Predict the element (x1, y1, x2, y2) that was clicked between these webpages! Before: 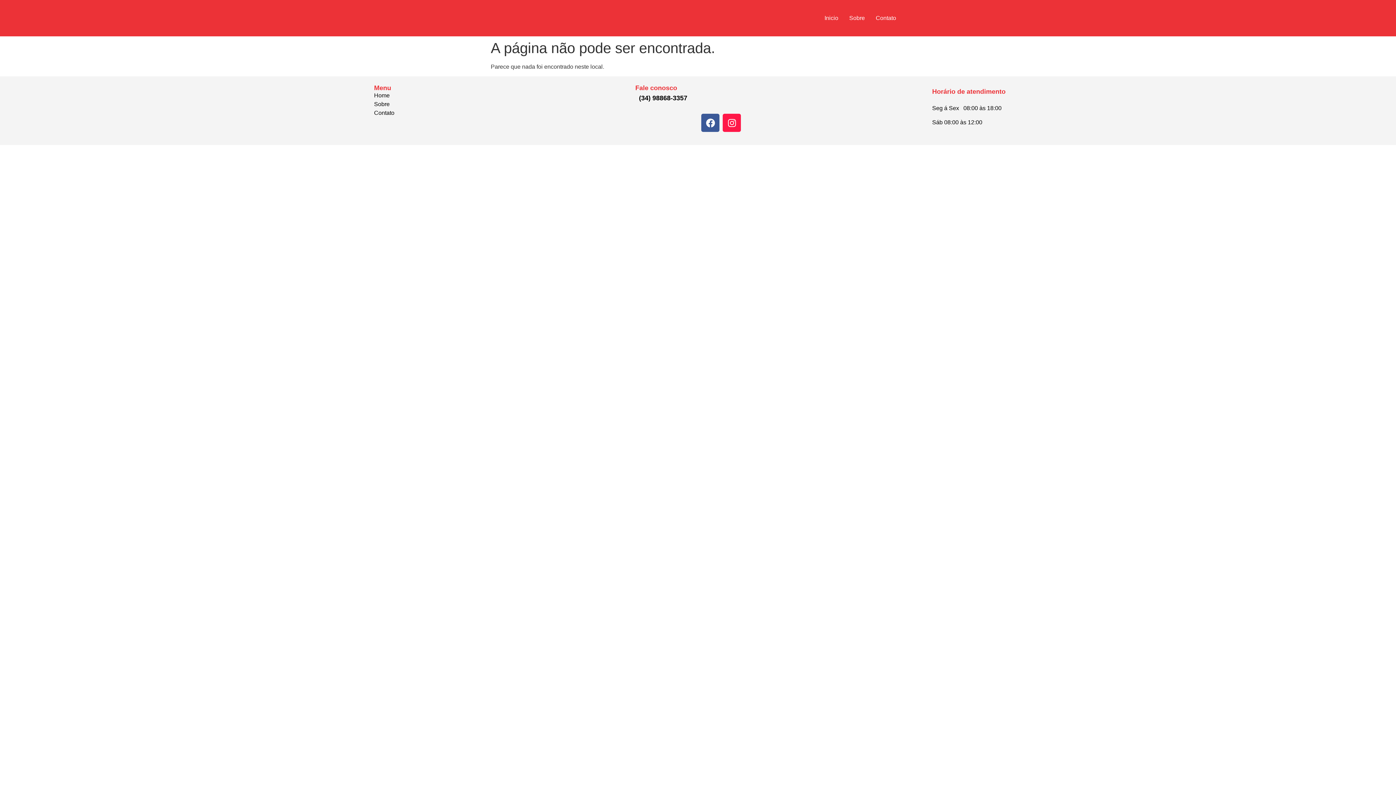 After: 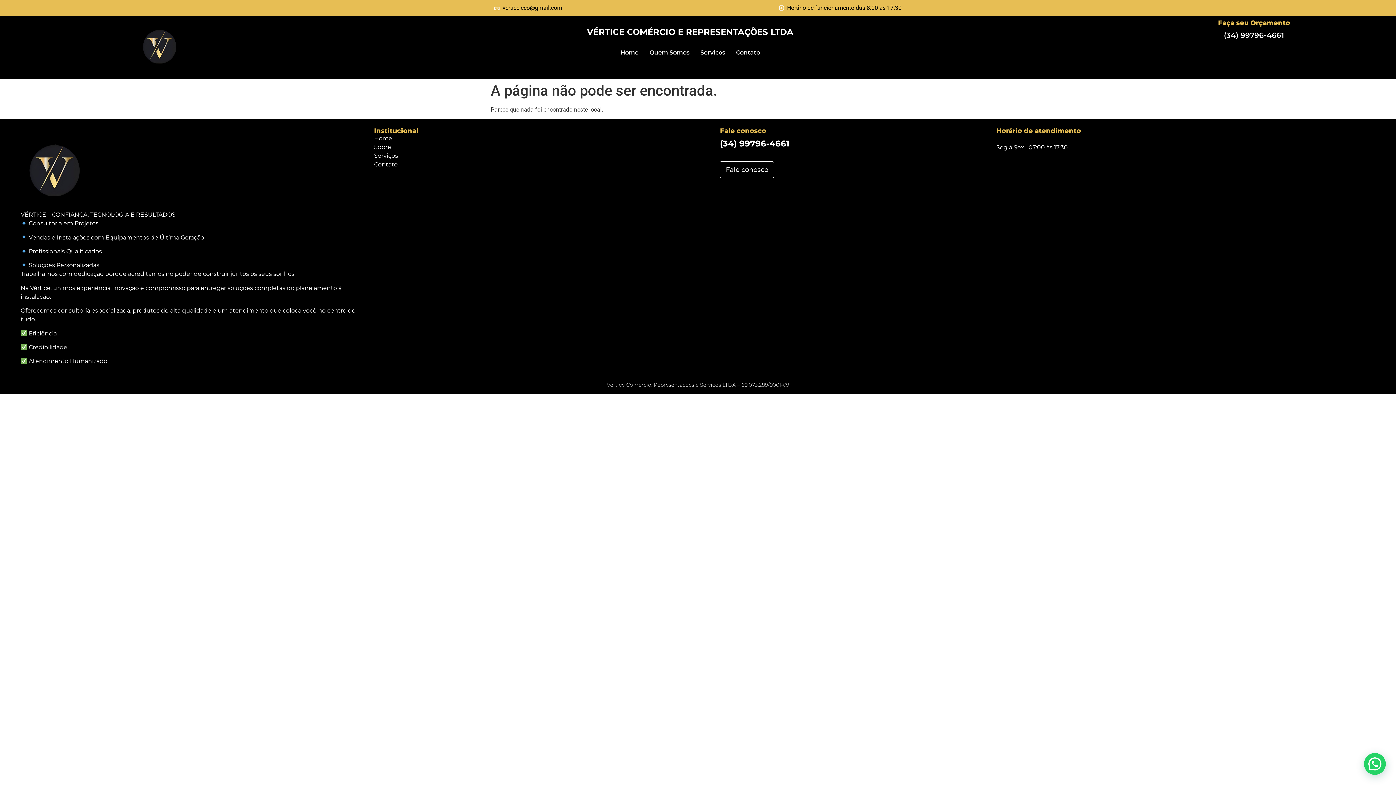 Action: bbox: (374, 101, 389, 107) label: Sobre